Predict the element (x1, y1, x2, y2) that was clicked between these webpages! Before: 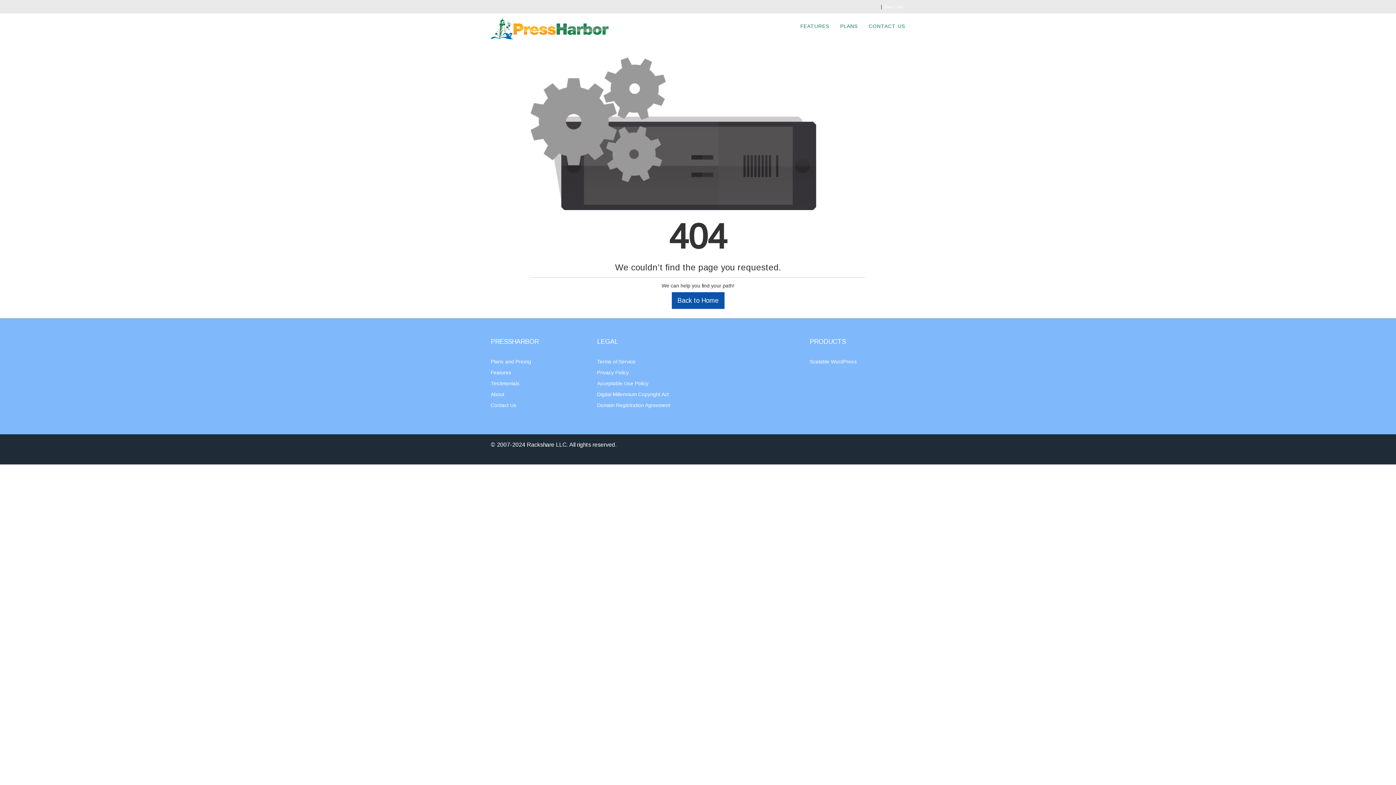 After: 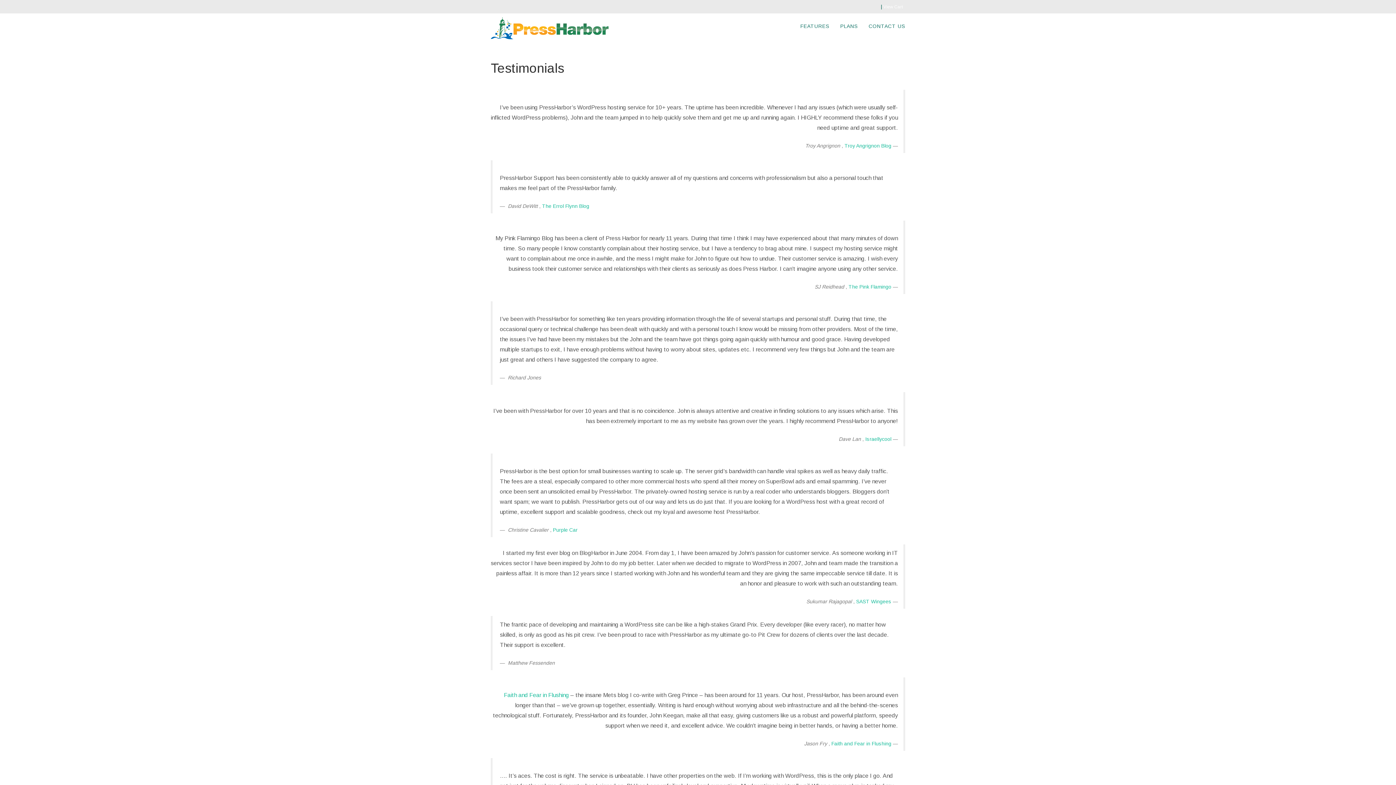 Action: label: Testimonials bbox: (490, 380, 520, 386)